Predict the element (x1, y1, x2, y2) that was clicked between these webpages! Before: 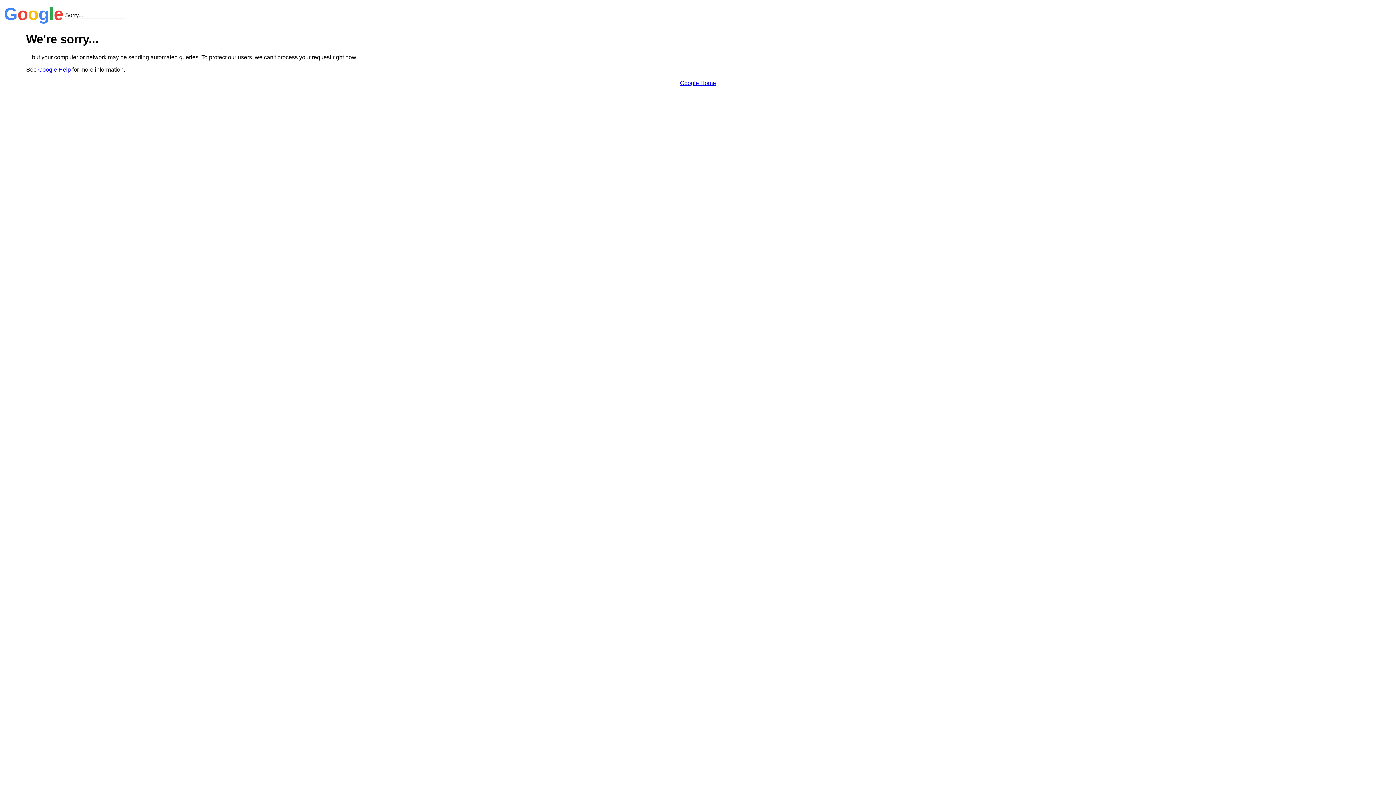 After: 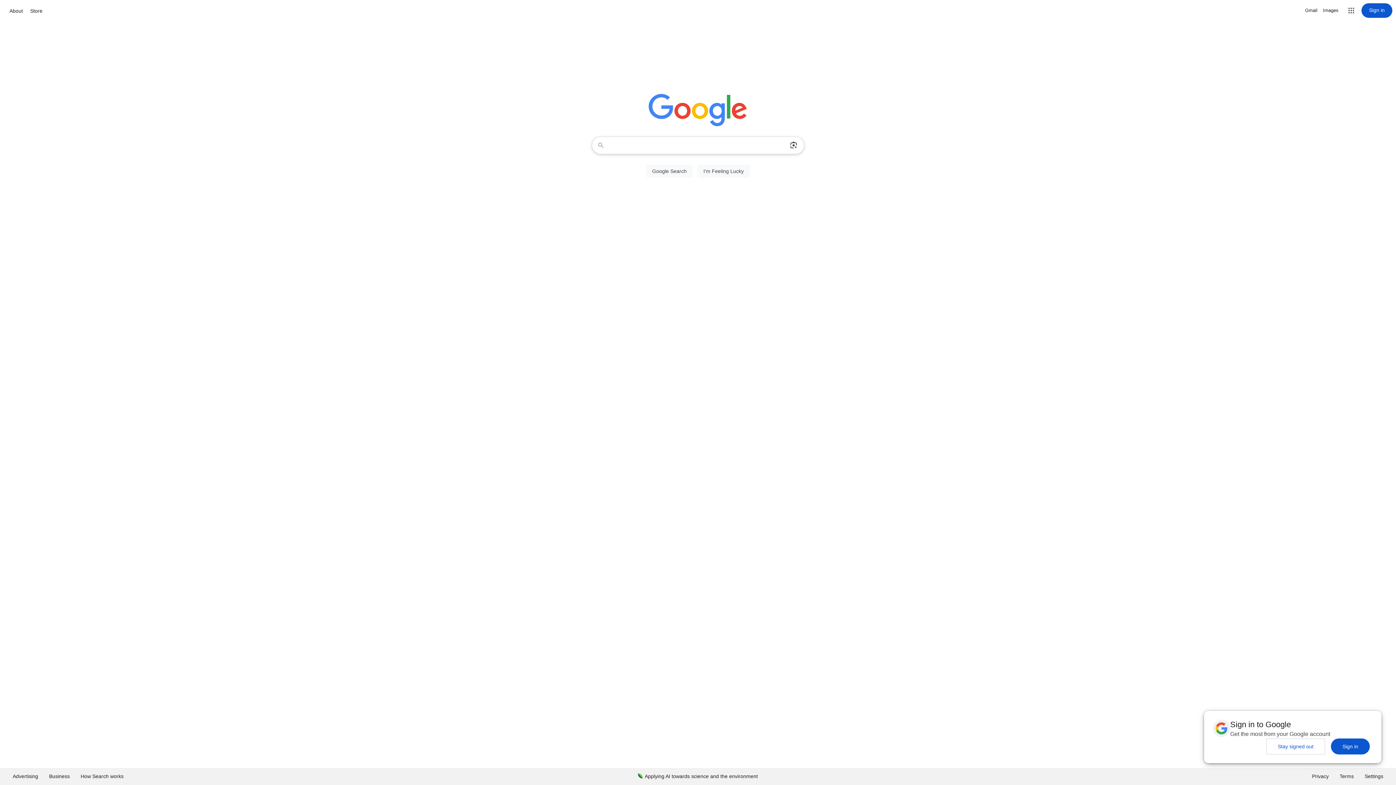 Action: bbox: (680, 79, 716, 86) label: Google Home